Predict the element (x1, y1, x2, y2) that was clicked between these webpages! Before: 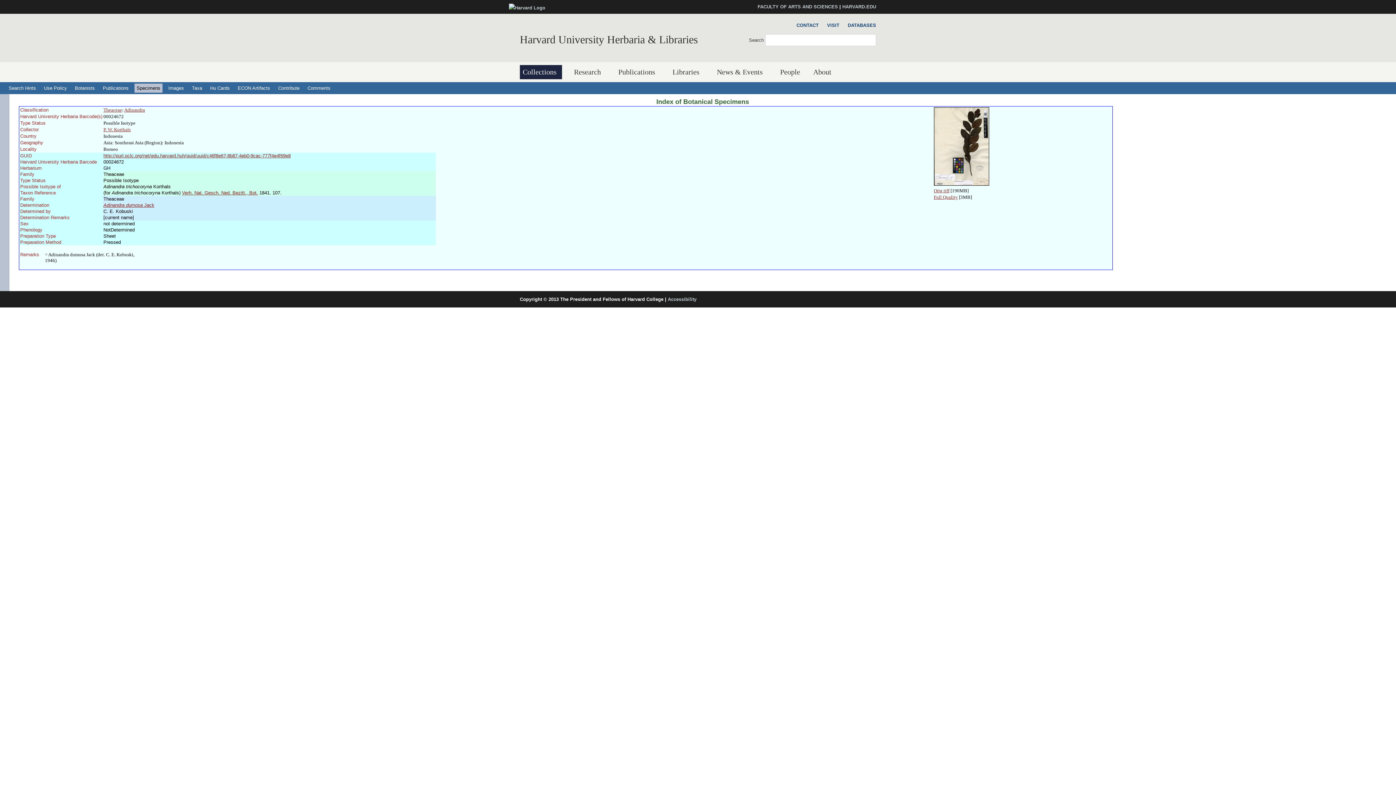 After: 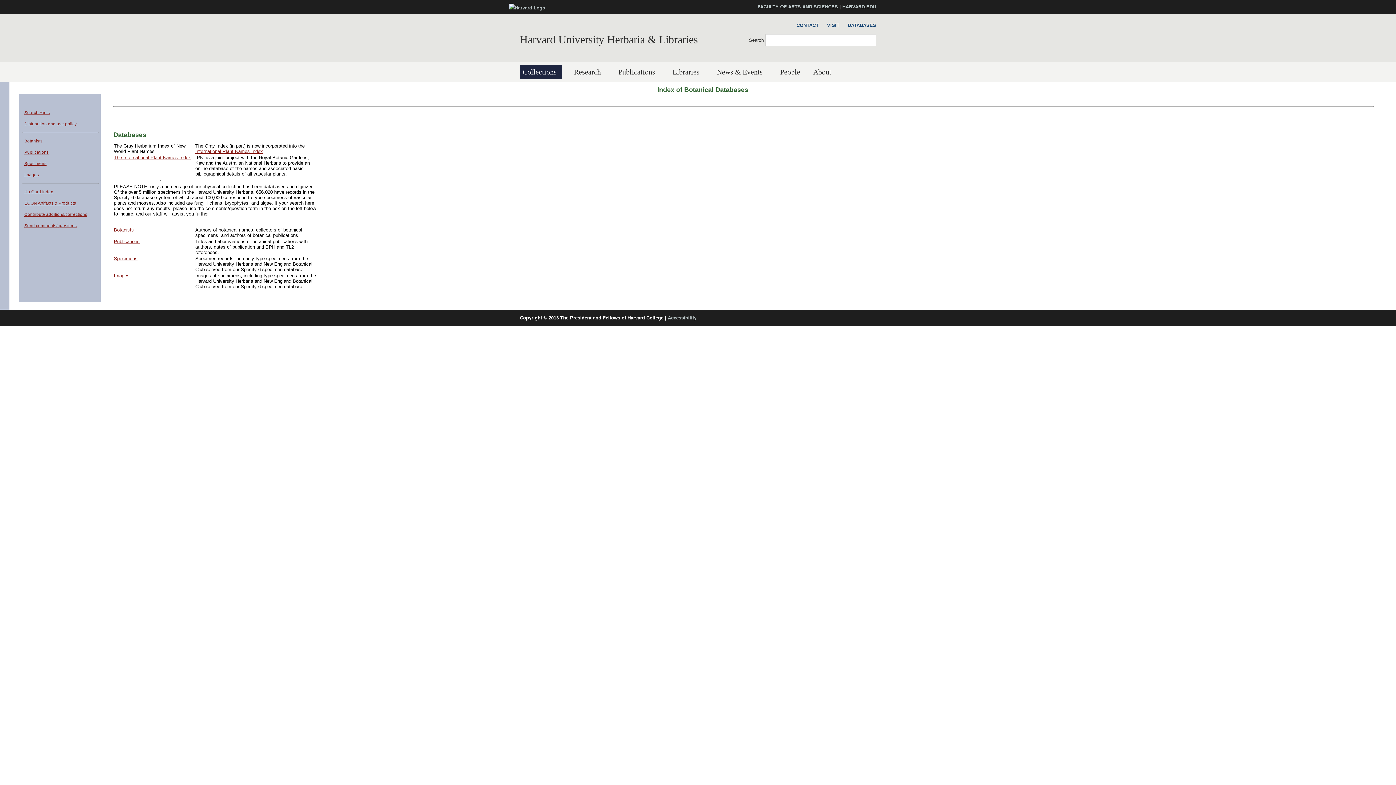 Action: bbox: (844, 21, 876, 29) label: DATABASES